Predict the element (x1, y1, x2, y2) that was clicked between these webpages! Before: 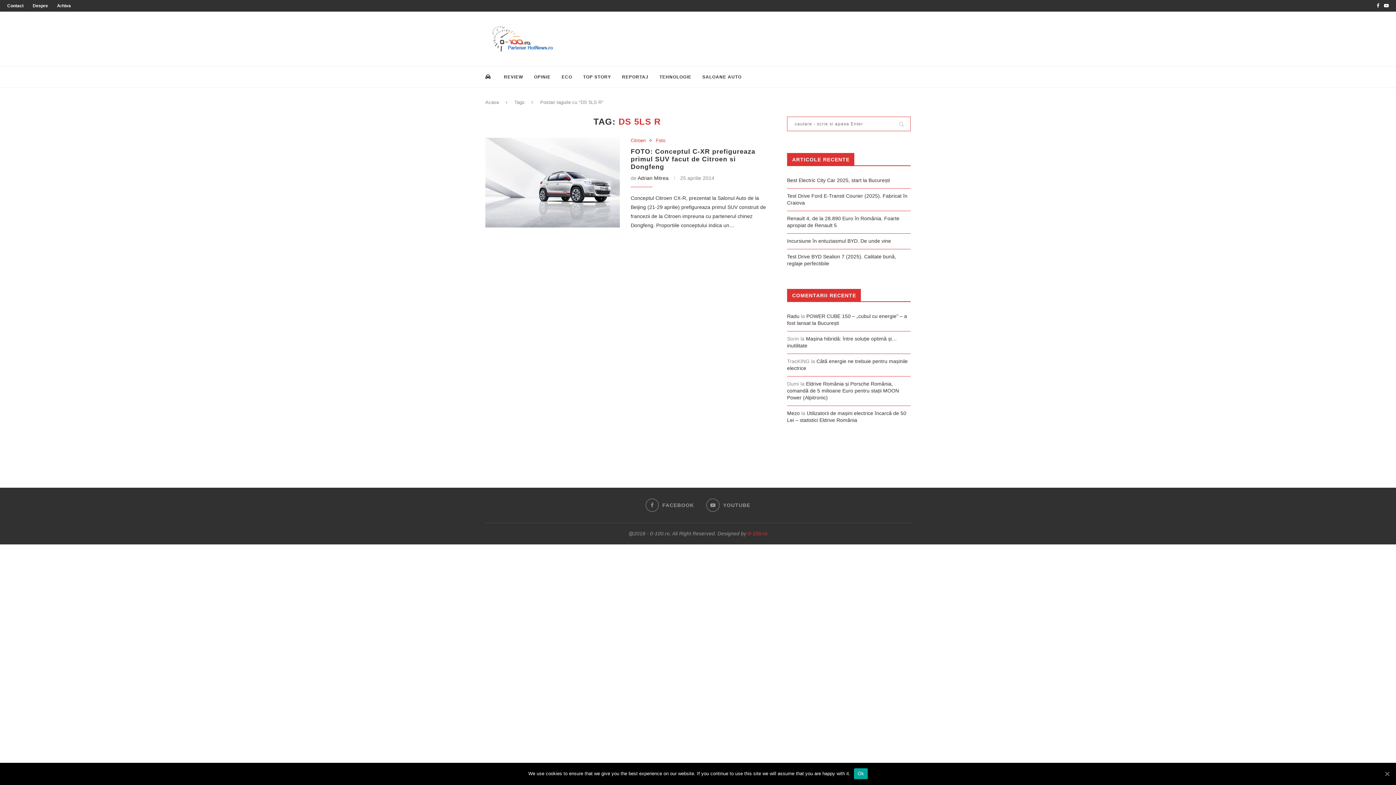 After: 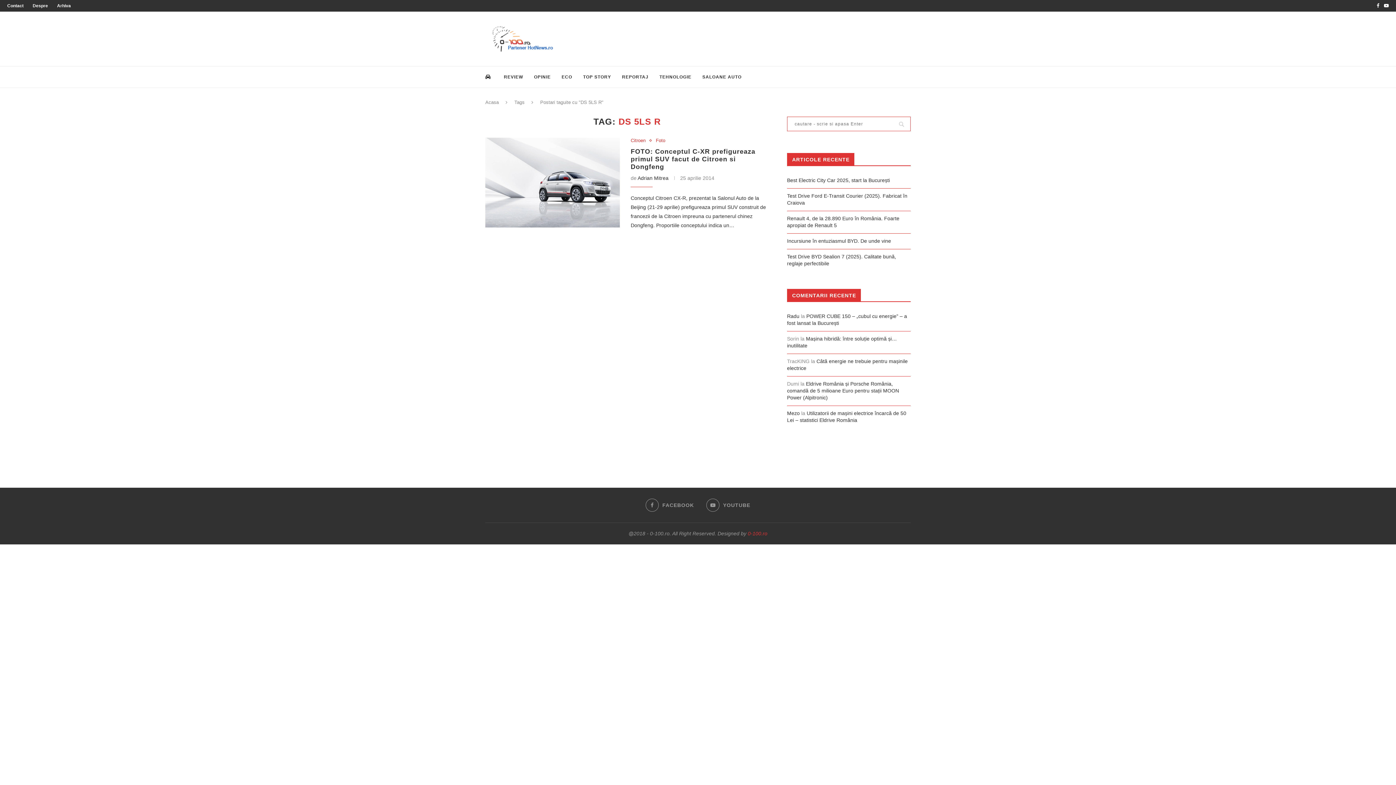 Action: label: Ok bbox: (1383, 770, 1390, 777)